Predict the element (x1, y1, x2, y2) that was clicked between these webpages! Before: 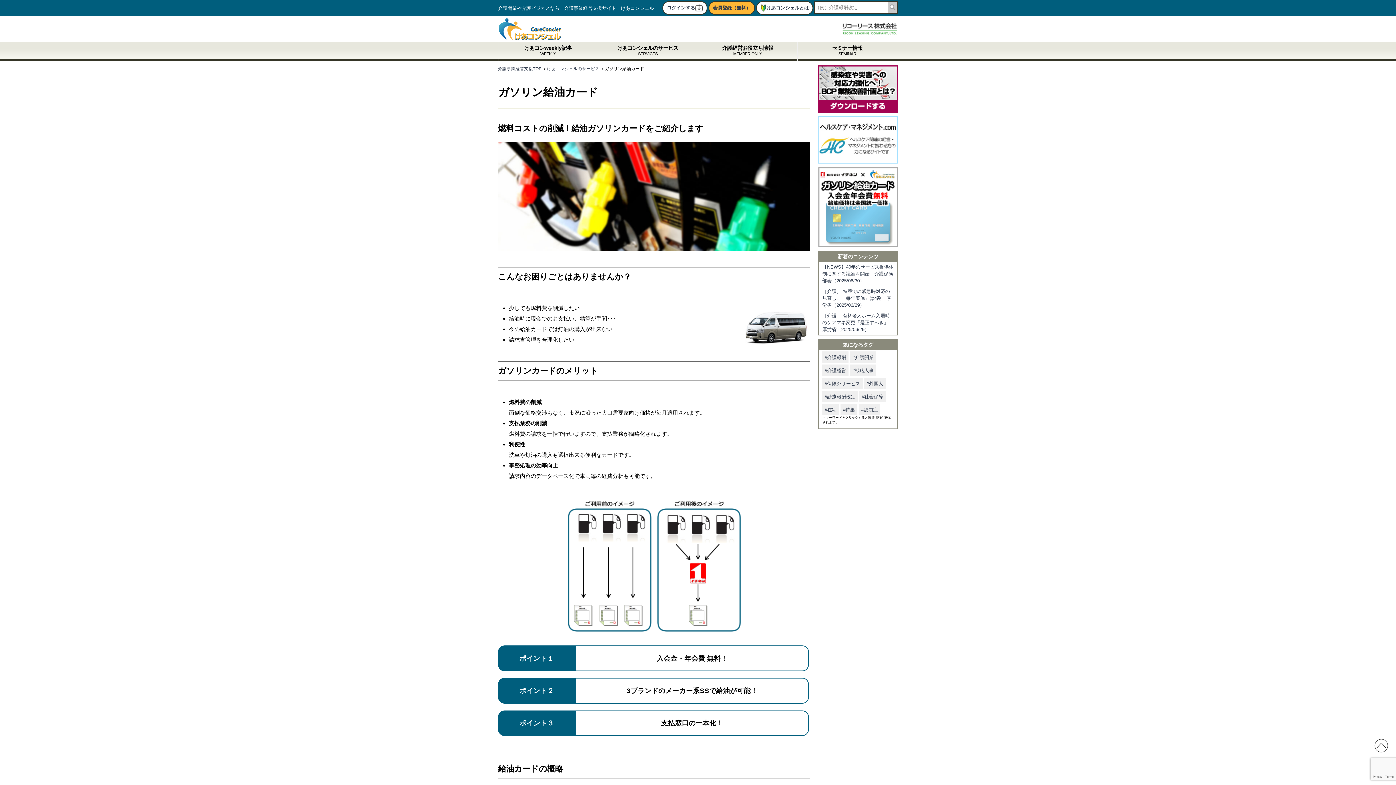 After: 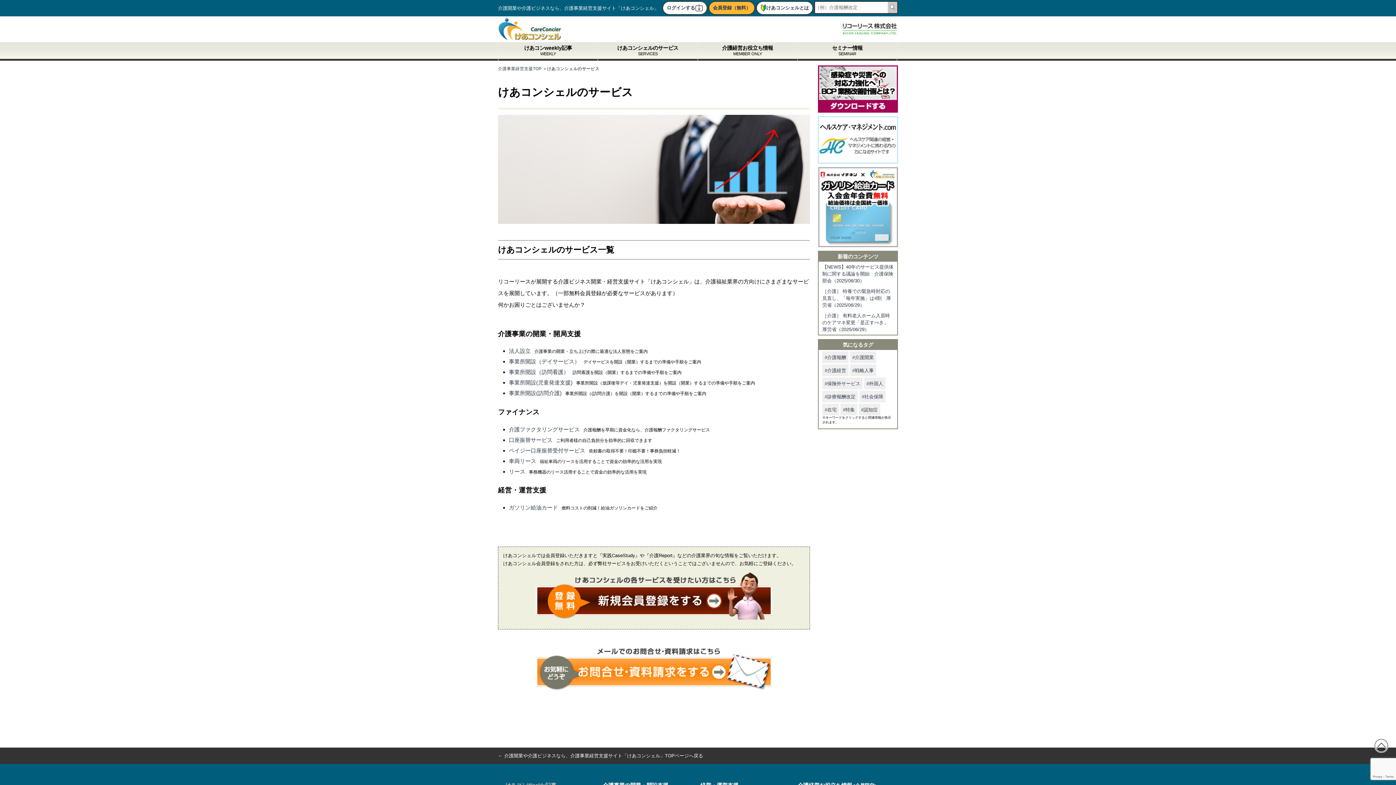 Action: bbox: (547, 66, 599, 70) label: けあコンシェルのサービス